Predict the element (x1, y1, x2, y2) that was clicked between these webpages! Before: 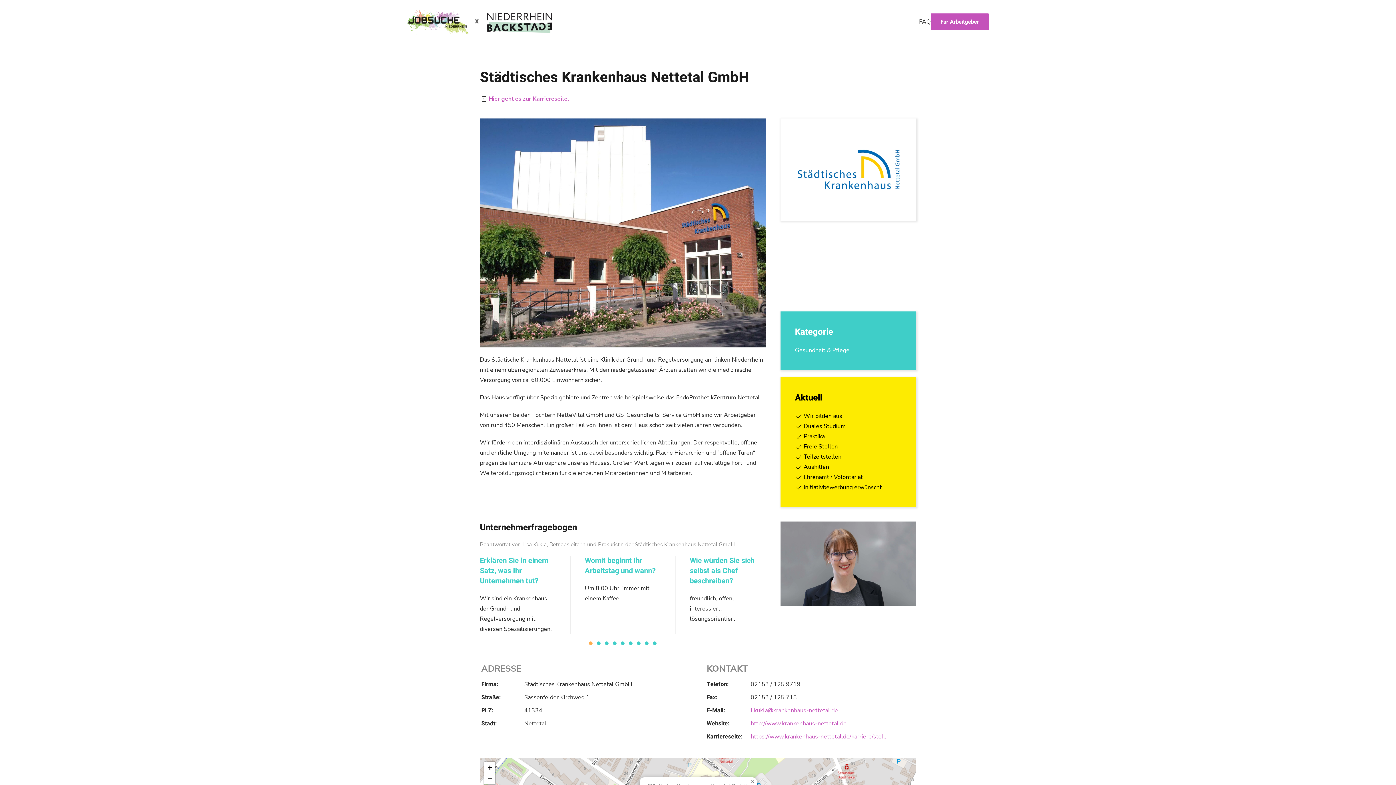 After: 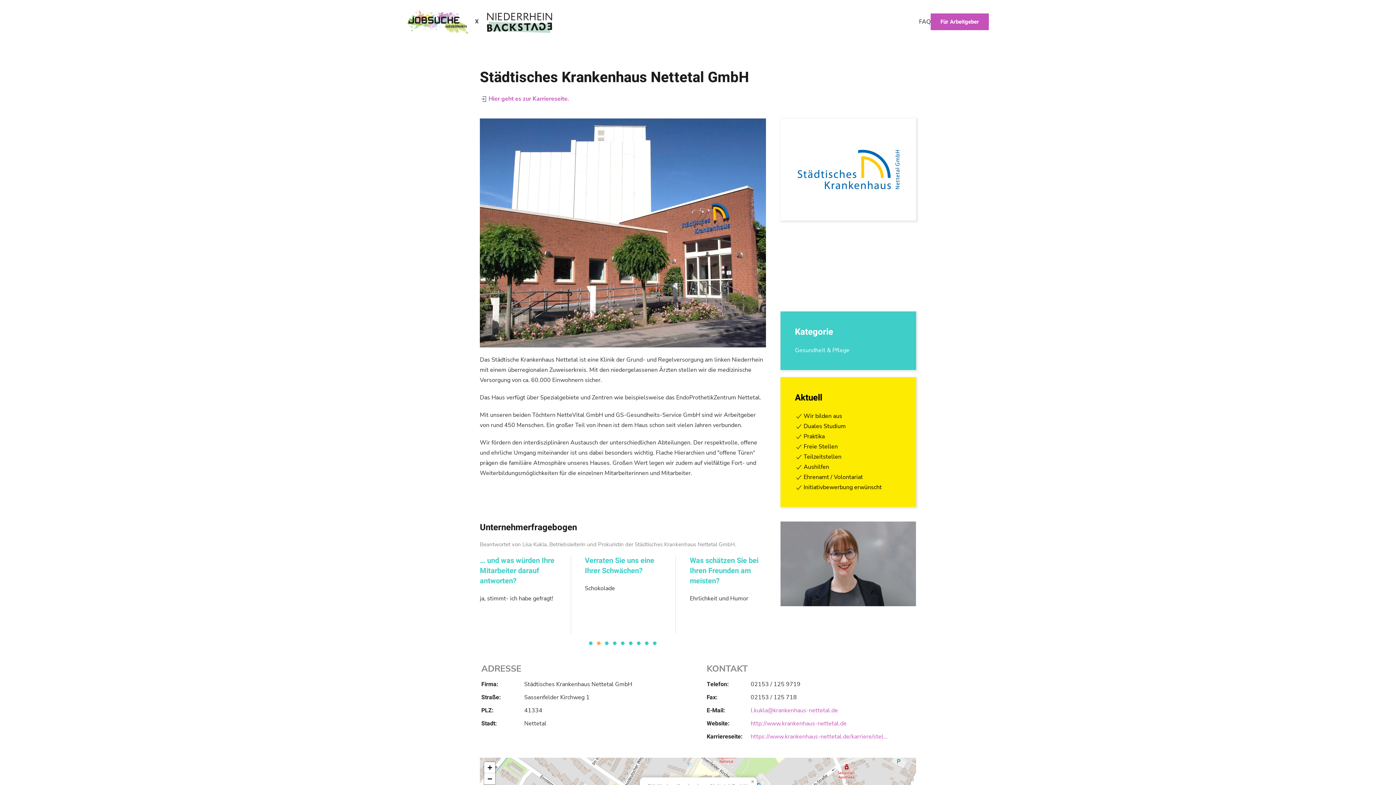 Action: bbox: (597, 641, 600, 645) label: Go to slide 4